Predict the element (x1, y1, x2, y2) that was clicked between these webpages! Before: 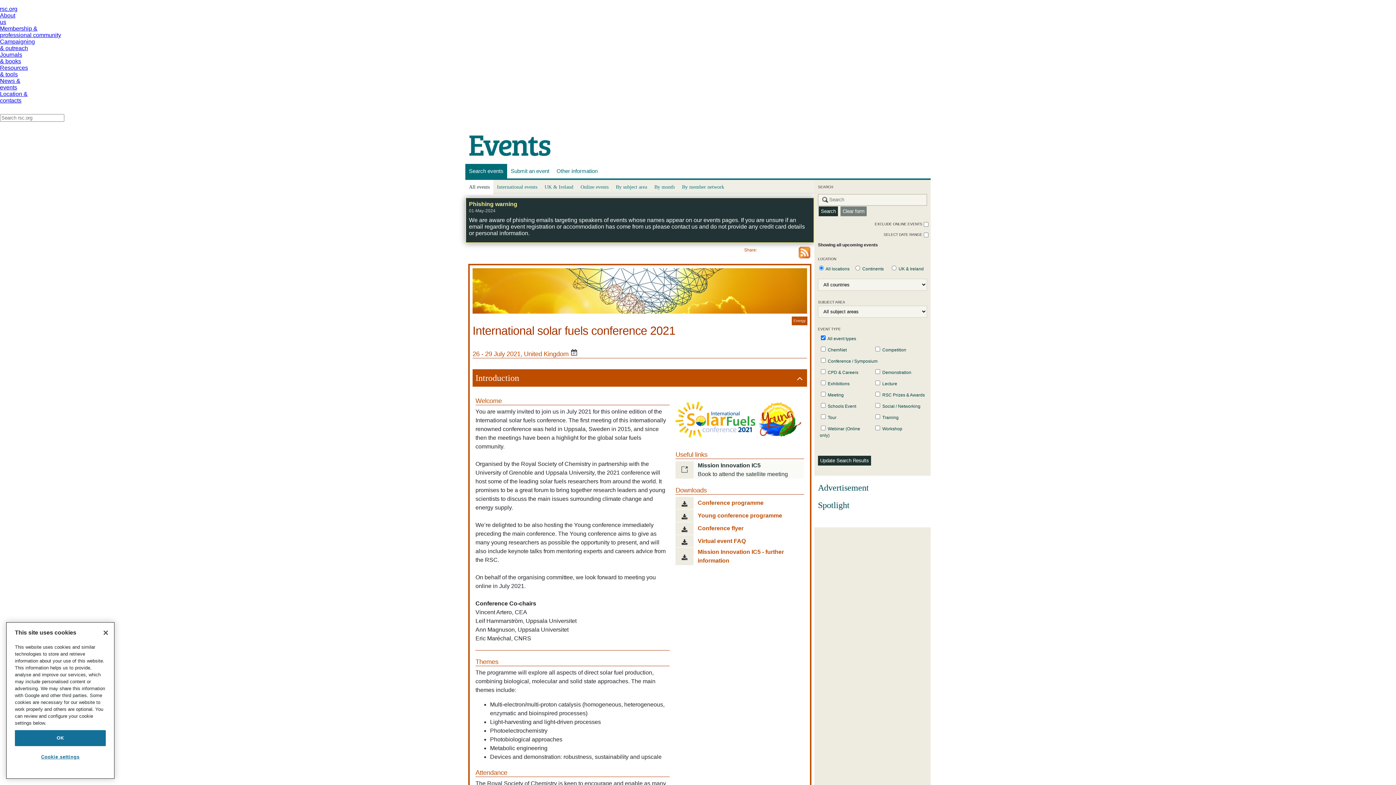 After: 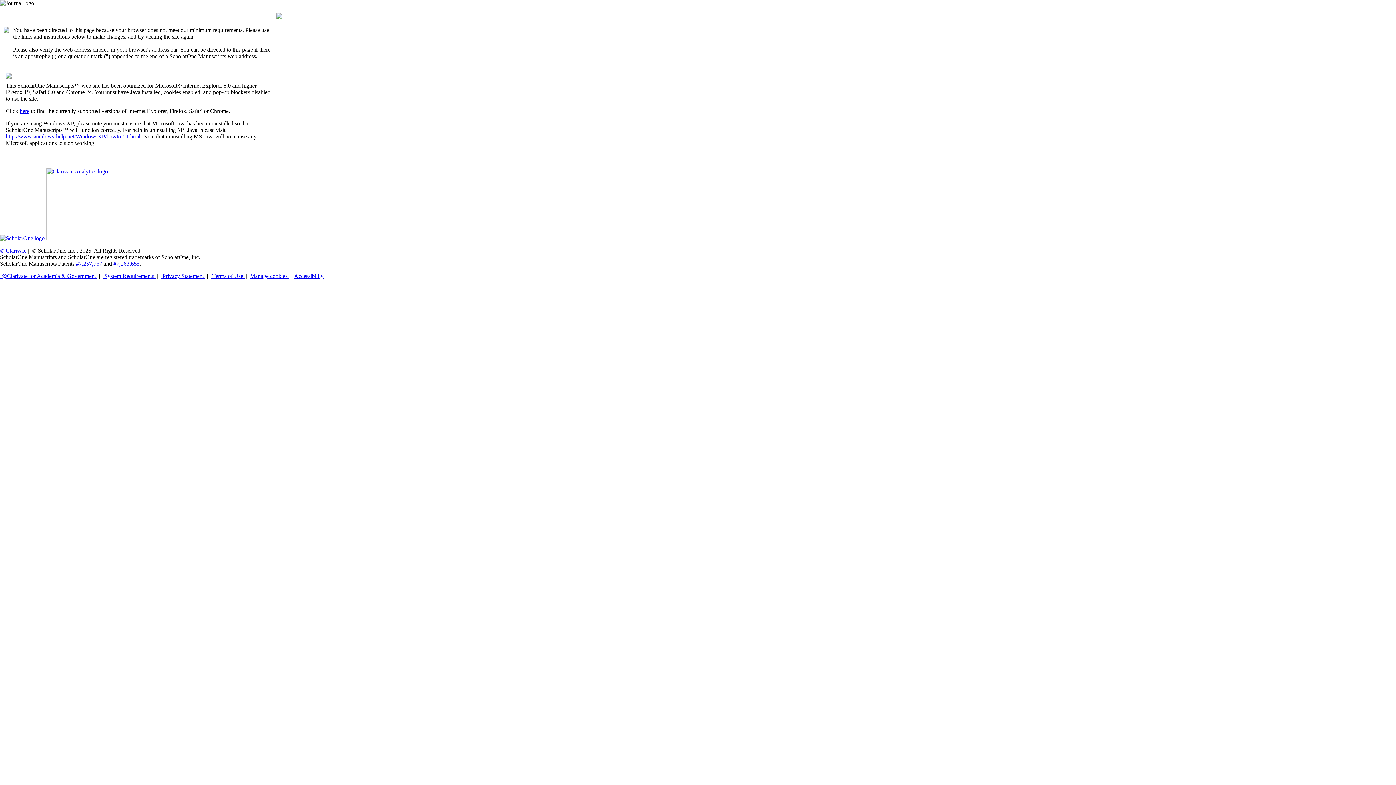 Action: bbox: (0, 64, 28, 77) label: Resources
& tools